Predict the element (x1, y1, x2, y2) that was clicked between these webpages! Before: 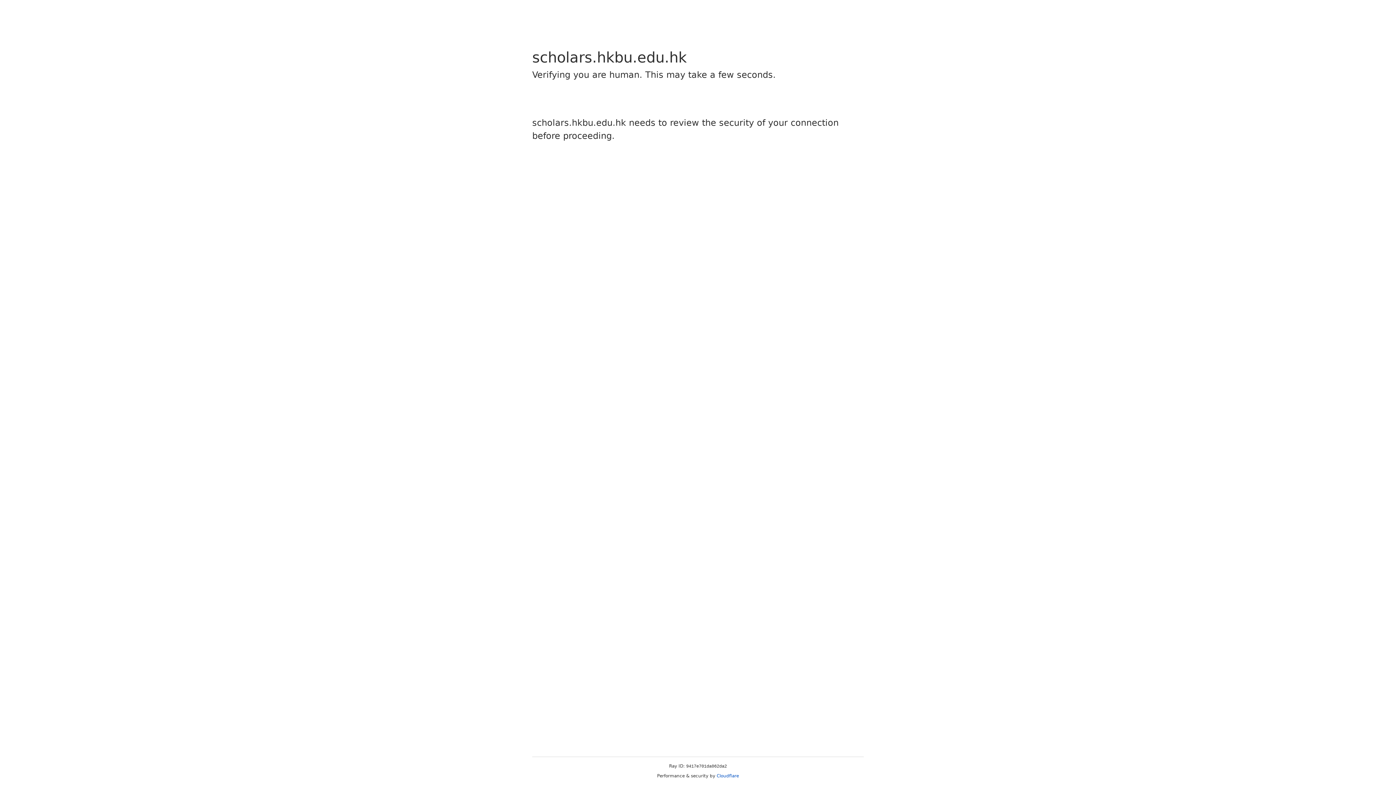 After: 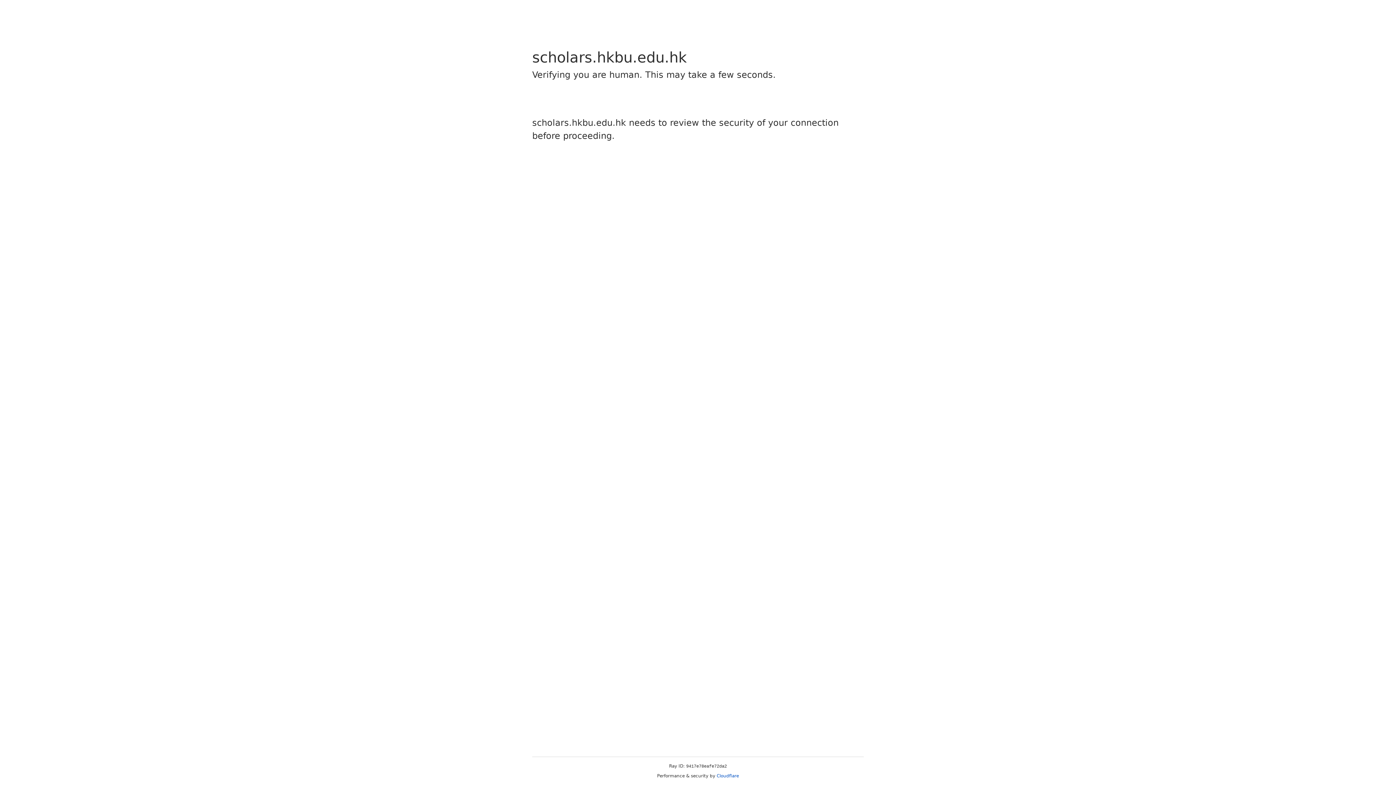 Action: label: Cloudflare bbox: (716, 773, 739, 778)